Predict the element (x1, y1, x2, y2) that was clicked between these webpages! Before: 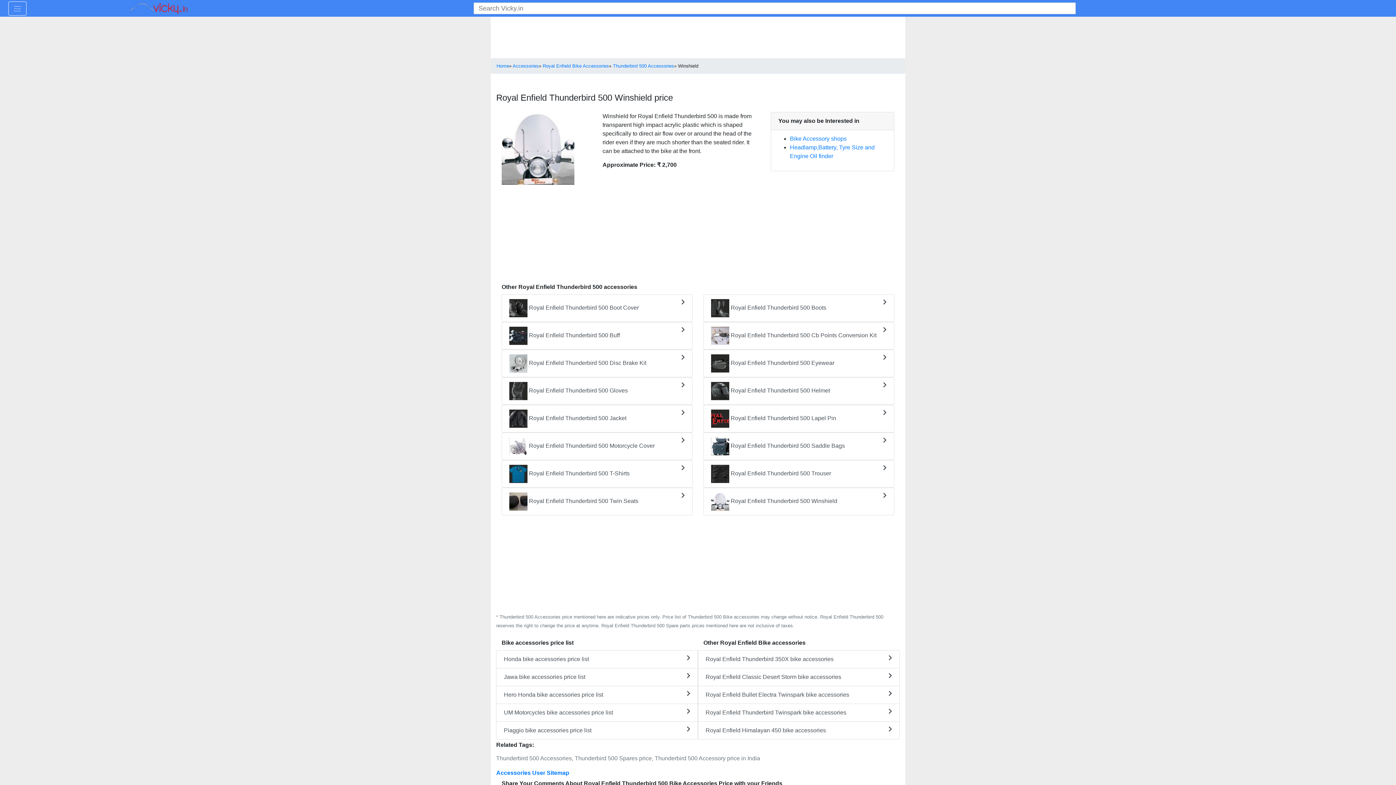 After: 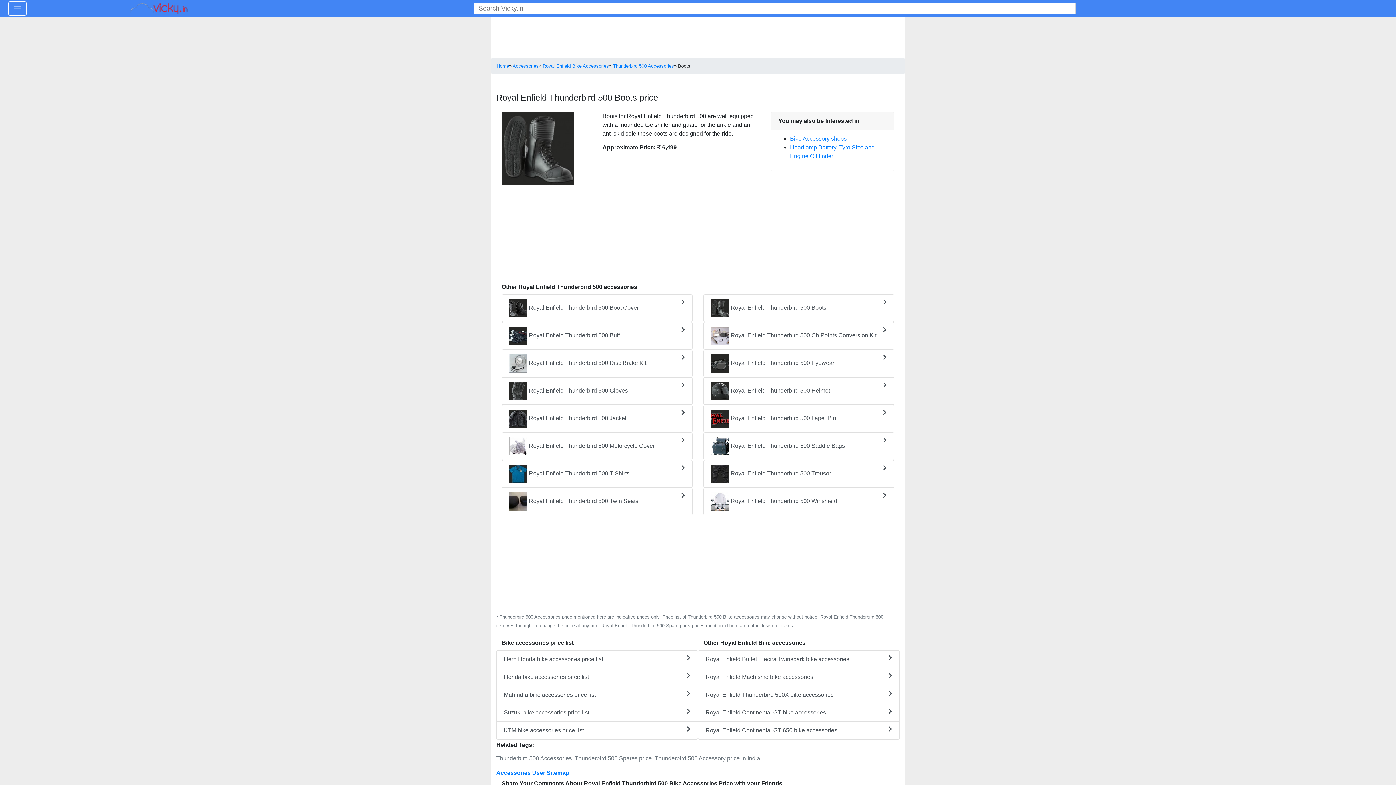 Action: label:  Royal Enfield Thunderbird 500 Boots bbox: (703, 294, 894, 322)